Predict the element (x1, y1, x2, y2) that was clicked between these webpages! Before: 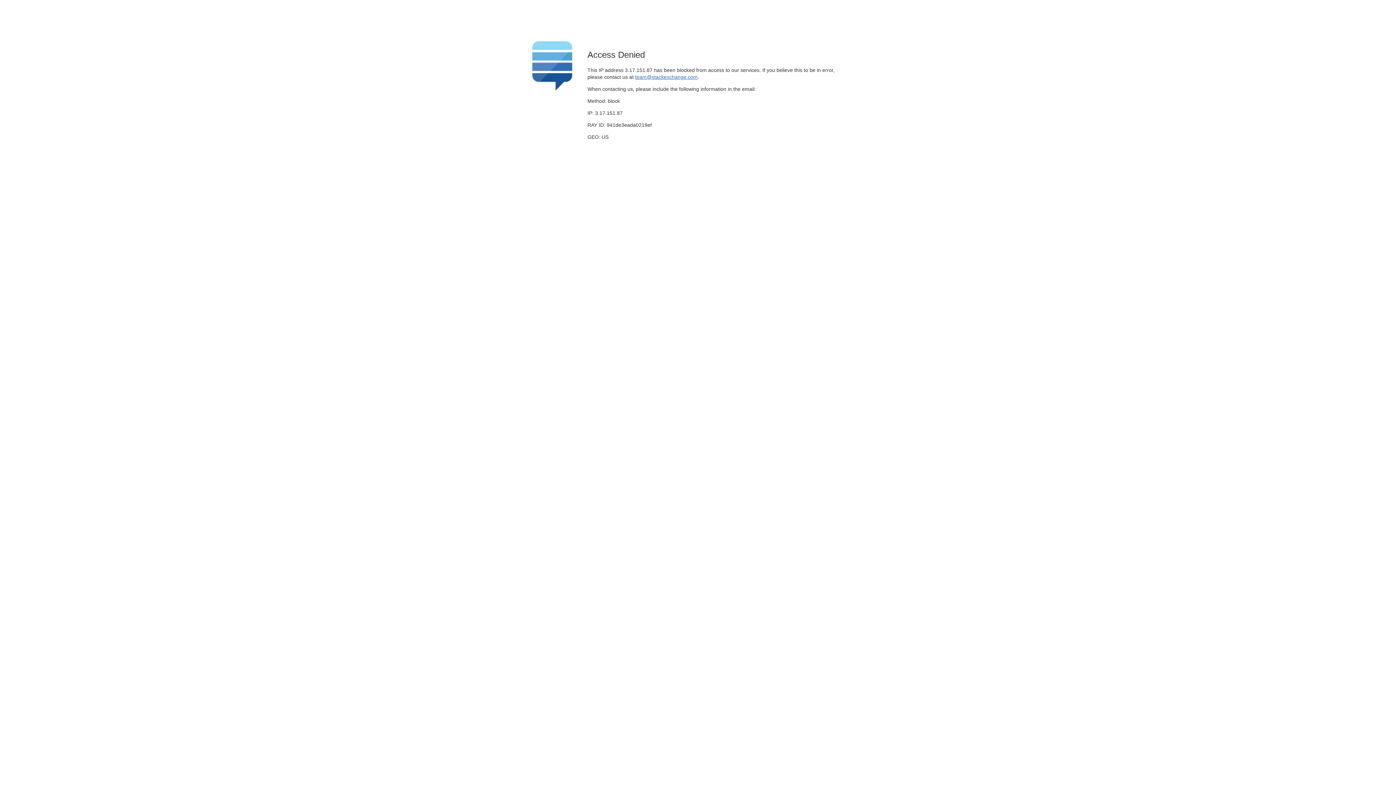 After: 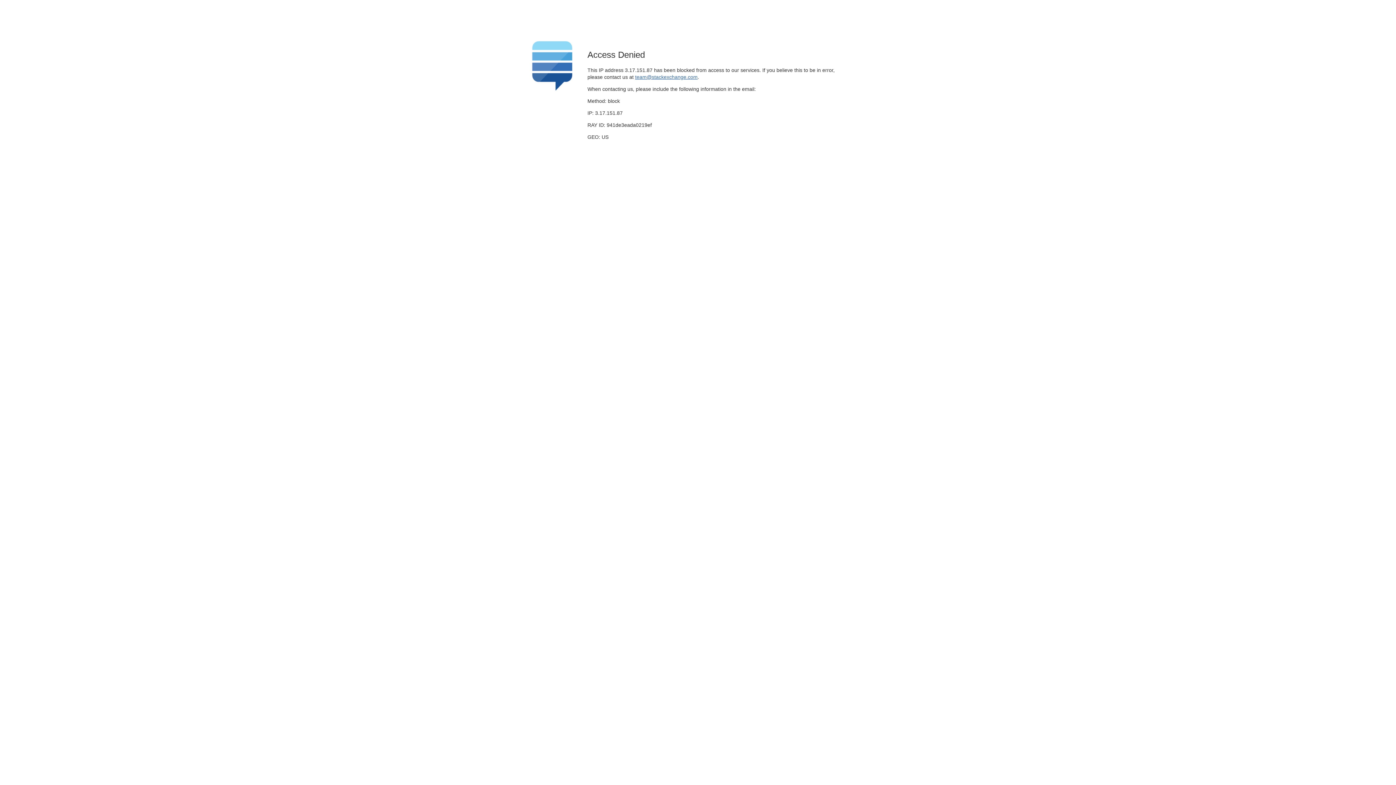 Action: label: team@stackexchange.com bbox: (635, 74, 697, 79)